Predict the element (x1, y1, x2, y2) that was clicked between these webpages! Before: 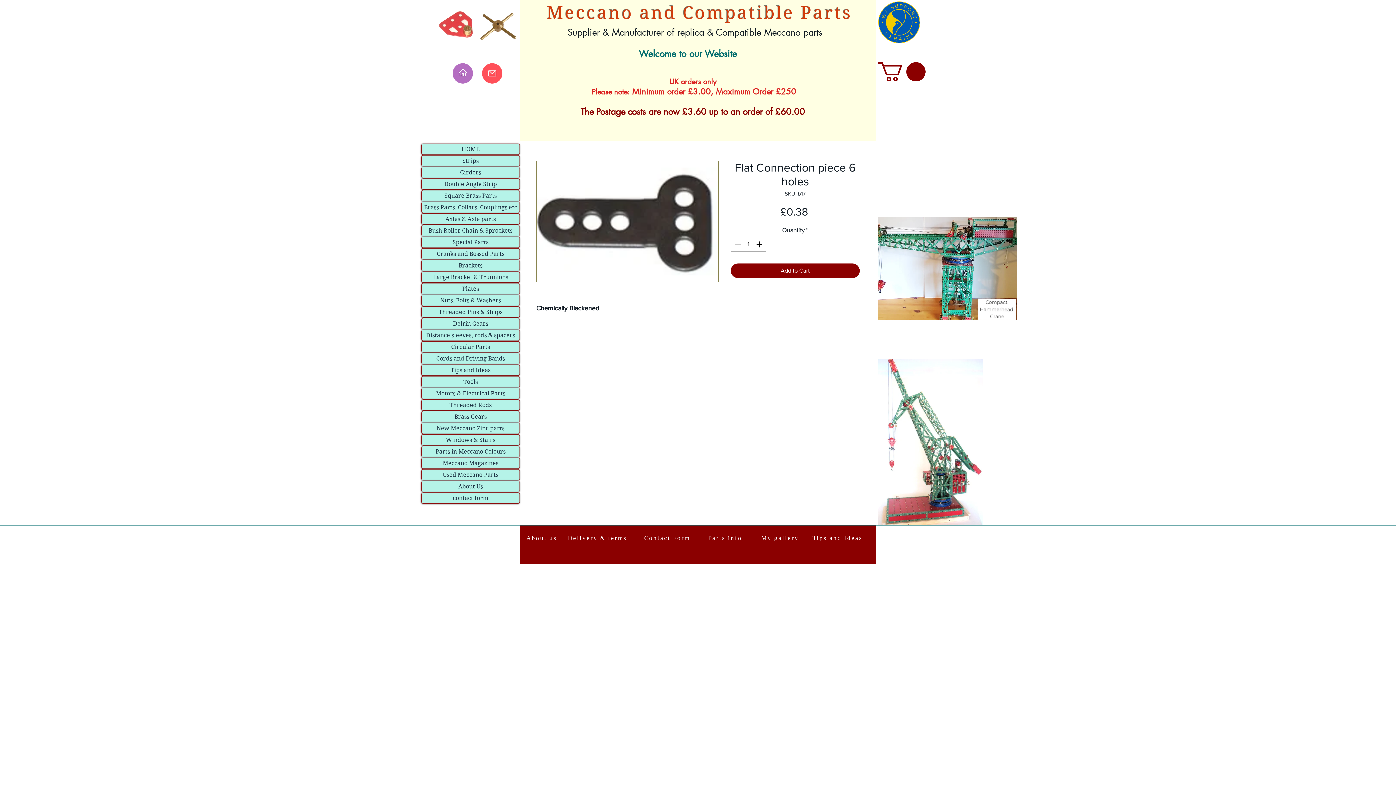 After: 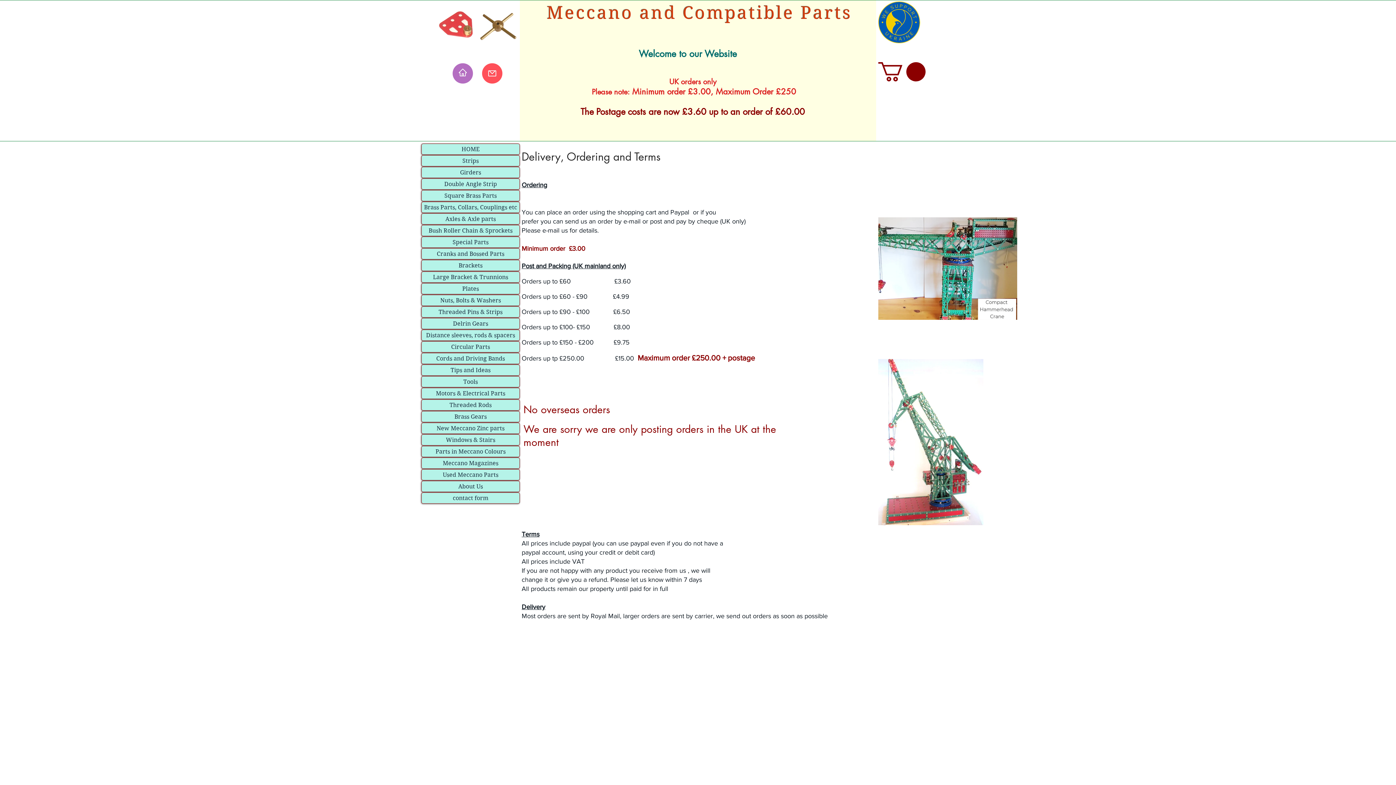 Action: bbox: (568, 534, 627, 542) label: Delivery & terms